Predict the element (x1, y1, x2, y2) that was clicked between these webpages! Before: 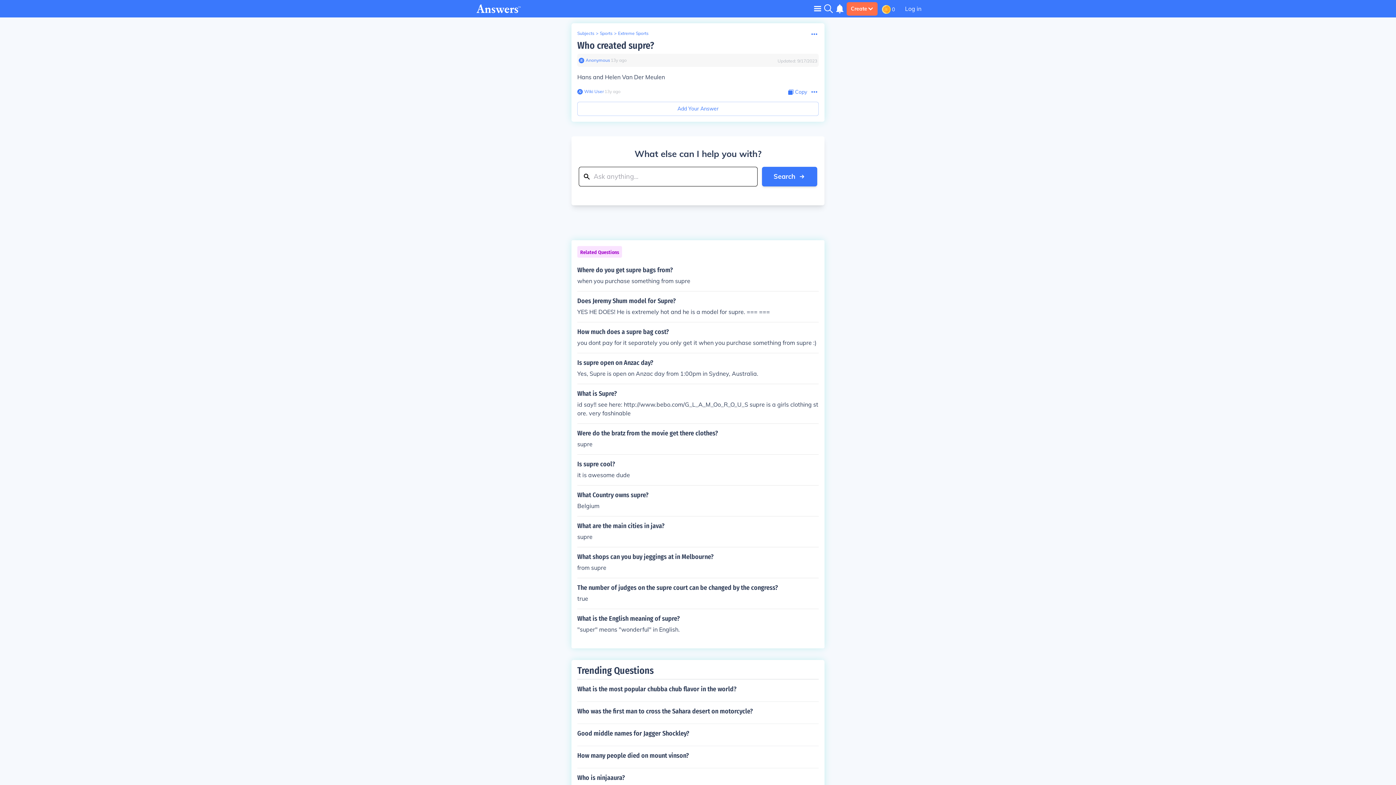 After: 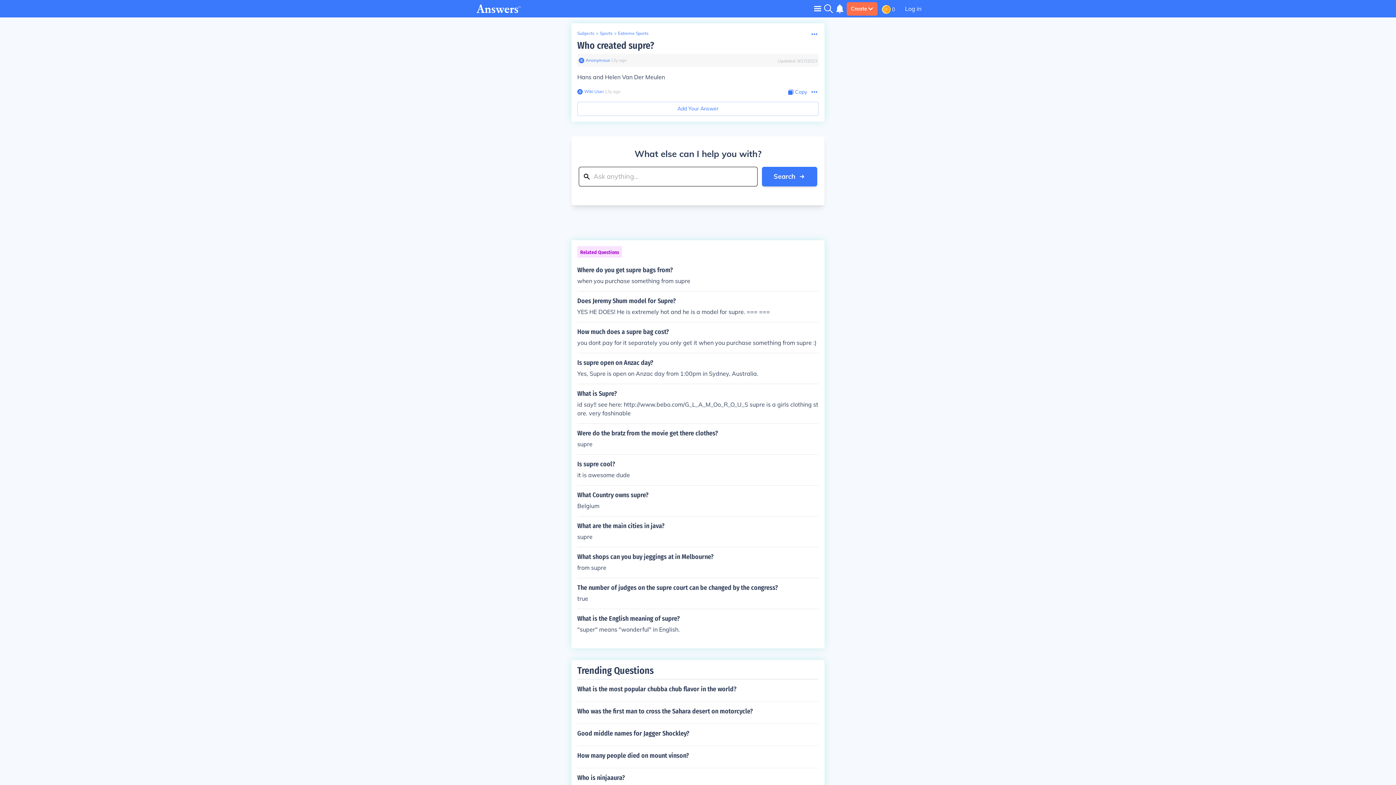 Action: label: Anonymous bbox: (584, 57, 610, 63)